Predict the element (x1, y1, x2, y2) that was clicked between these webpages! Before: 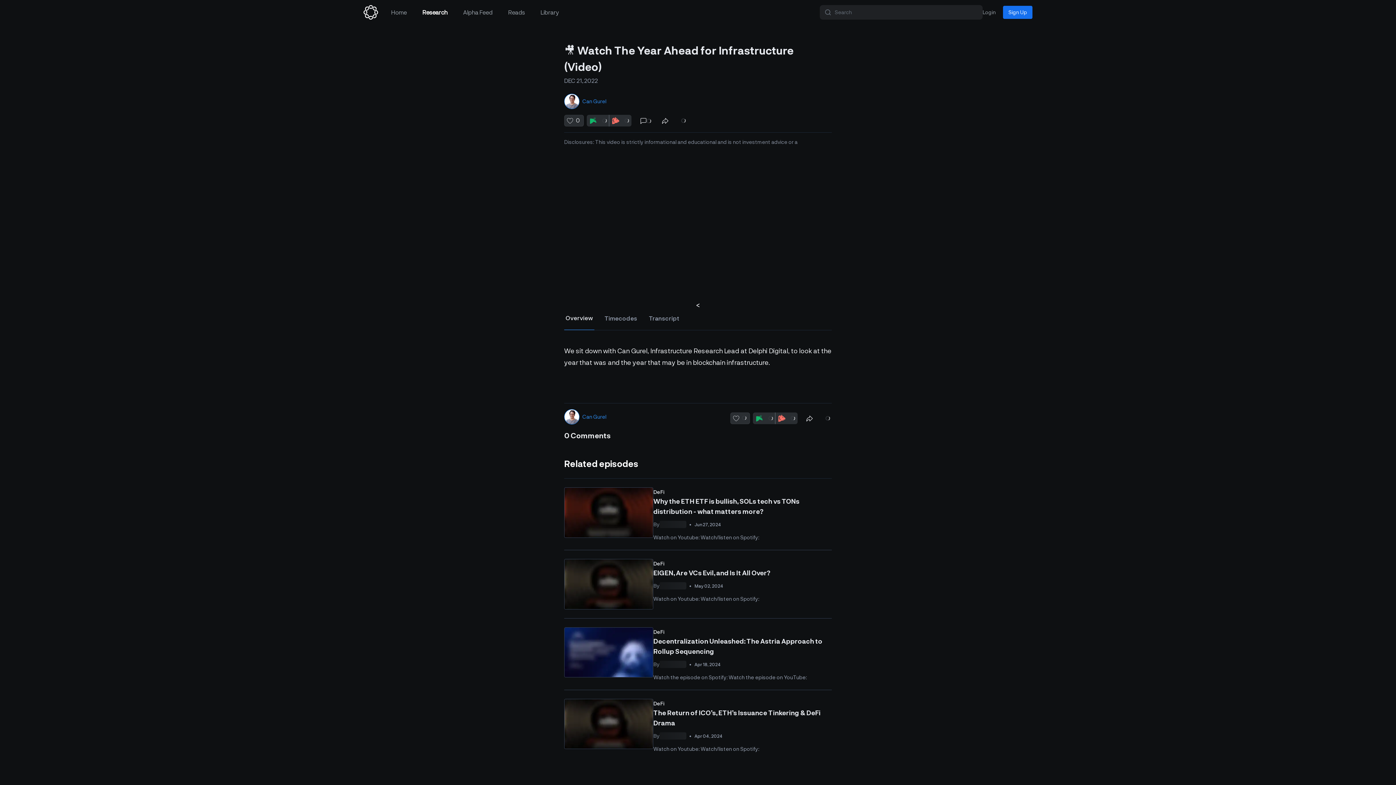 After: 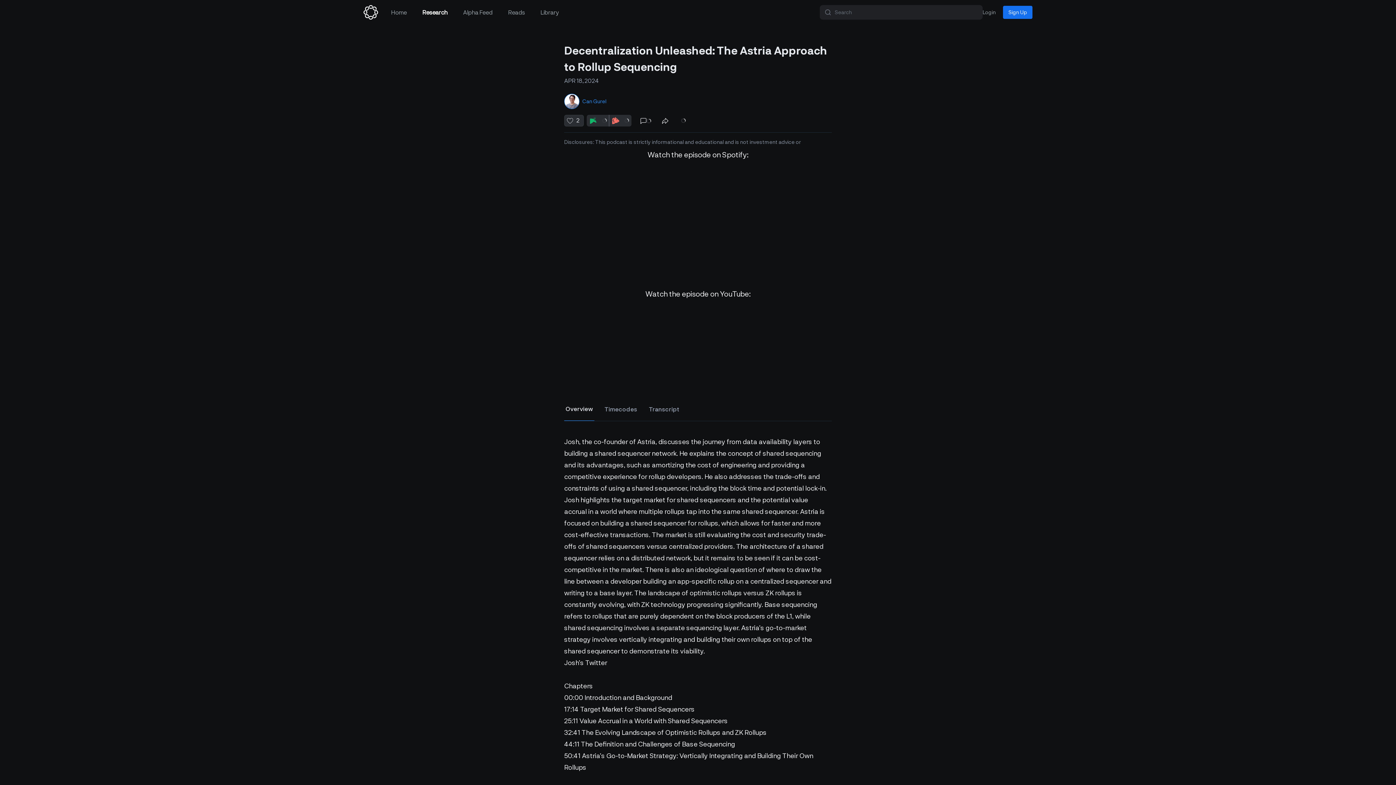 Action: label: Decentralization Unleashed: The Astria Approach to Rollup Sequencing bbox: (653, 636, 832, 656)